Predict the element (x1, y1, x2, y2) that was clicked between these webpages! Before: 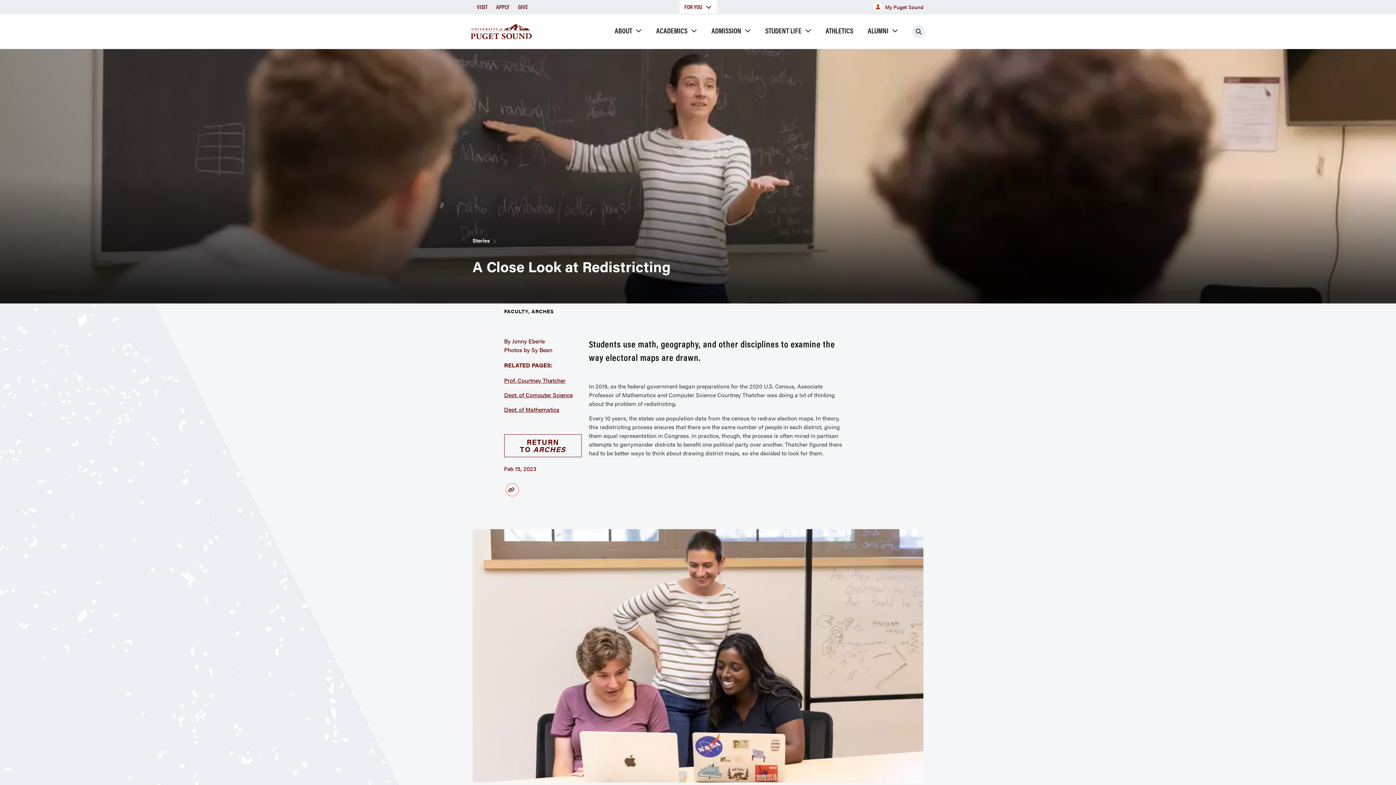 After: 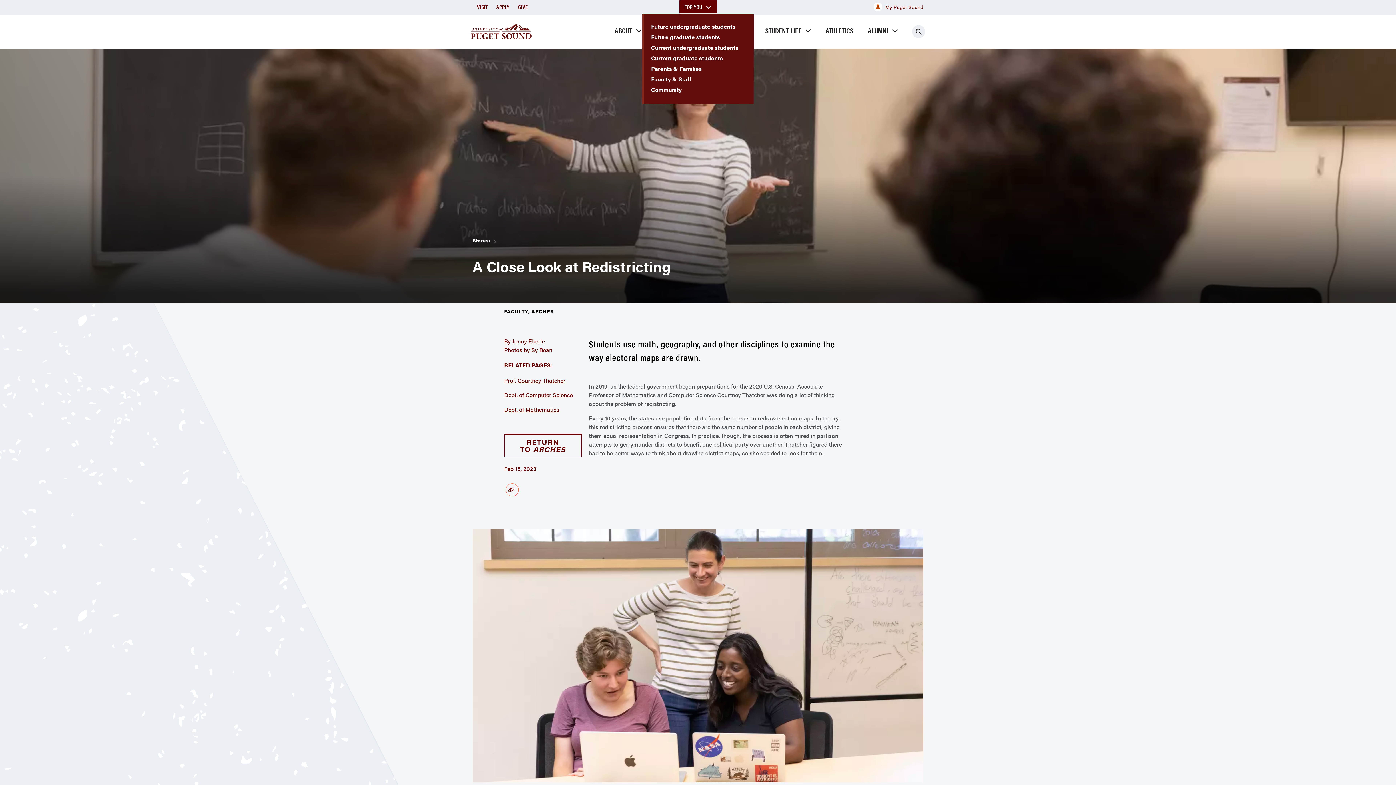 Action: bbox: (679, 0, 716, 13) label: FOR YOU